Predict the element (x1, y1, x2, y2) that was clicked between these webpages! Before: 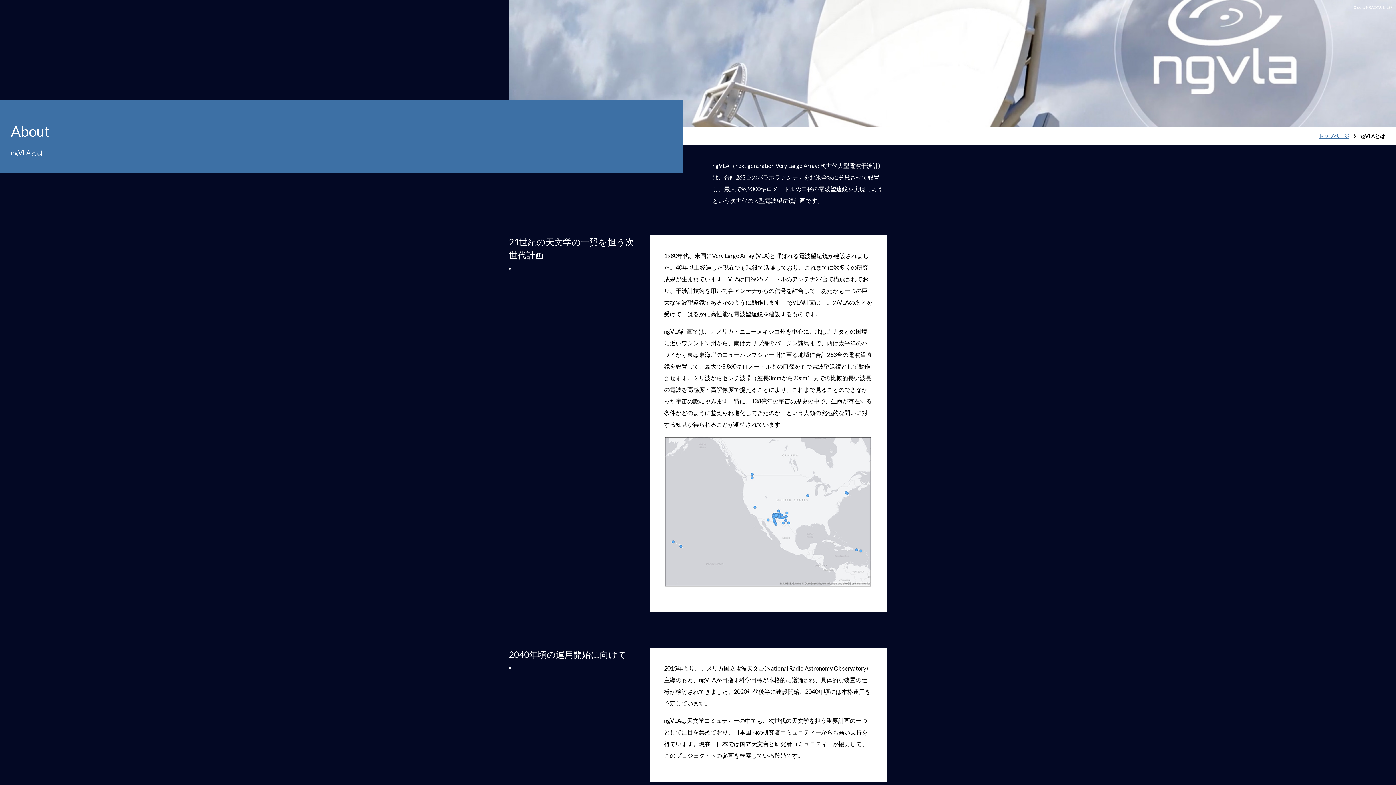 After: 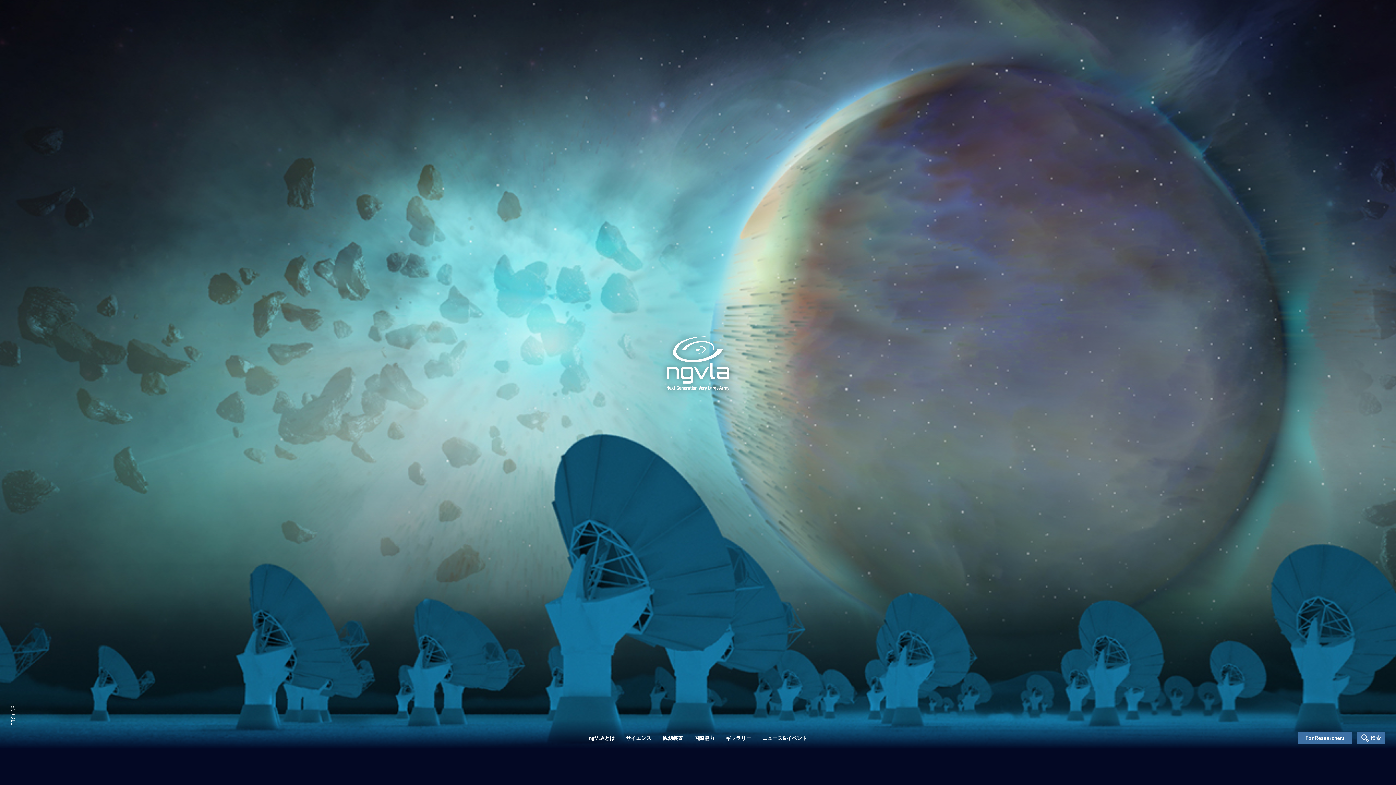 Action: bbox: (1318, 133, 1349, 139) label: トップページ